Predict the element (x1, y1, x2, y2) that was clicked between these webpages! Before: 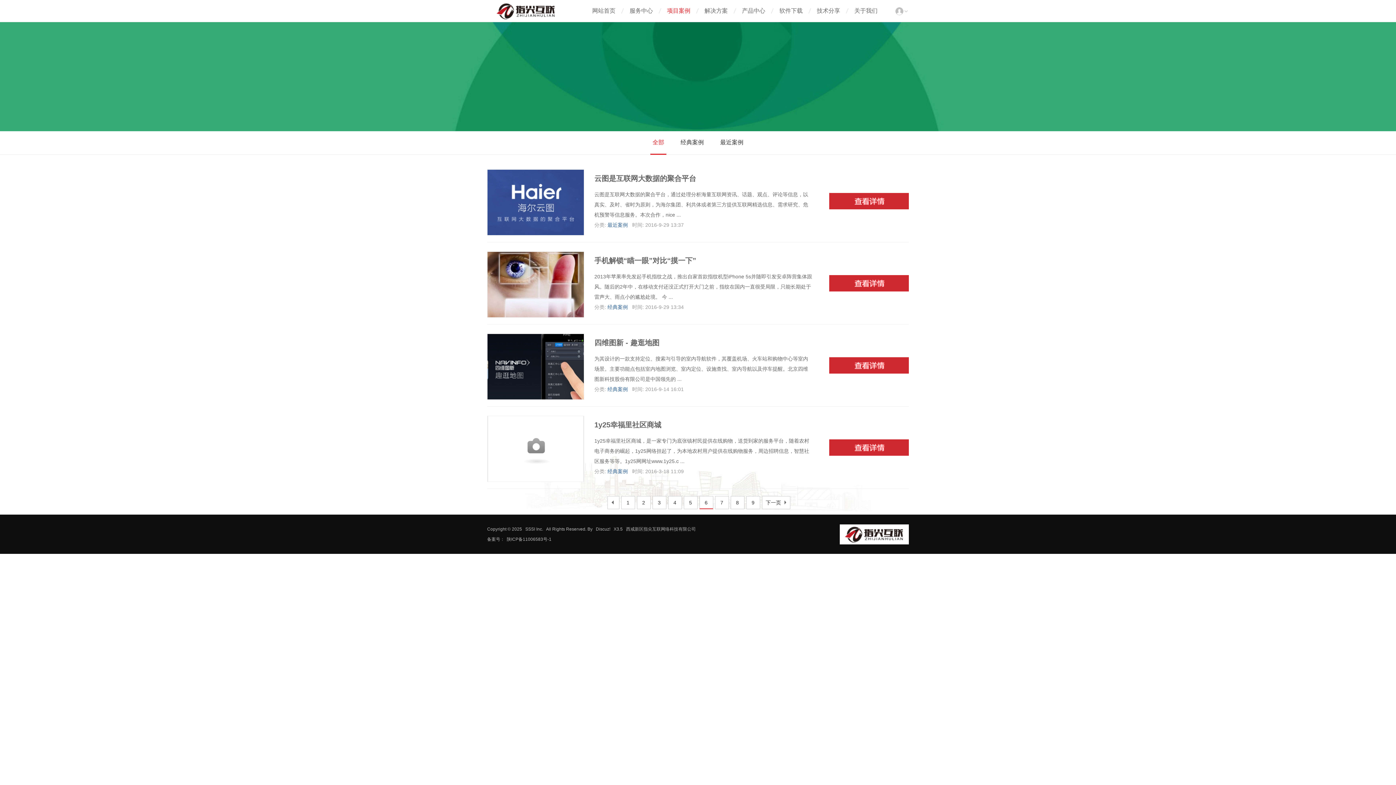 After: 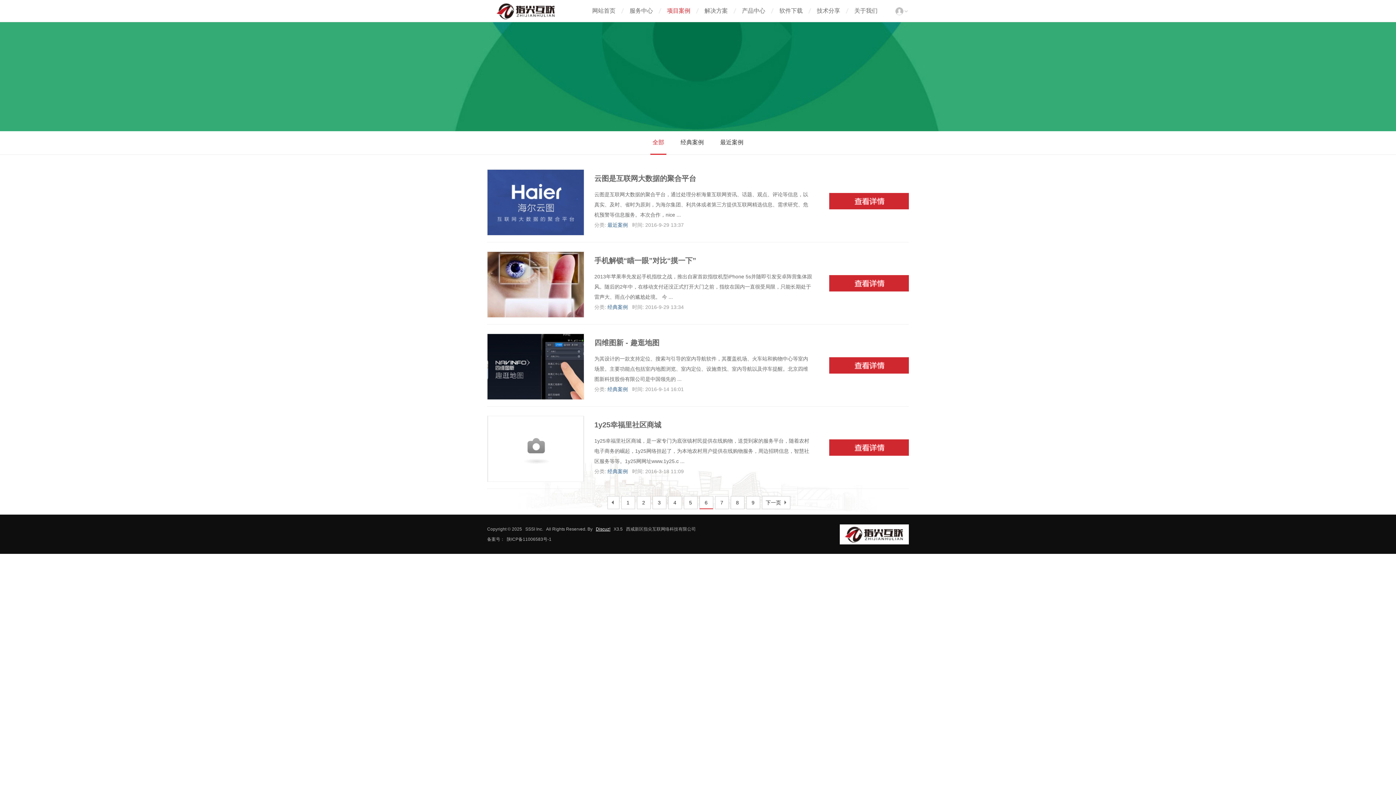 Action: bbox: (596, 526, 610, 532) label: Discuz!